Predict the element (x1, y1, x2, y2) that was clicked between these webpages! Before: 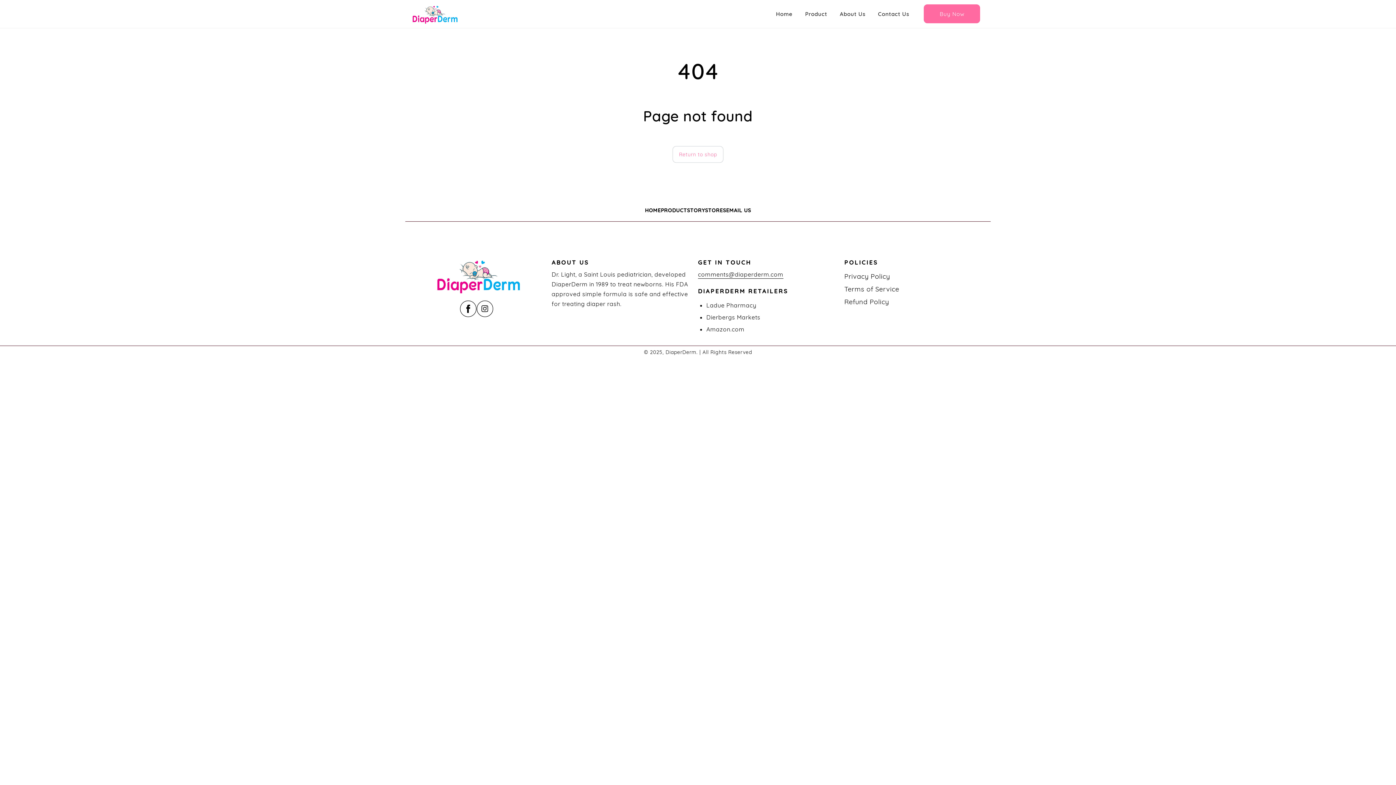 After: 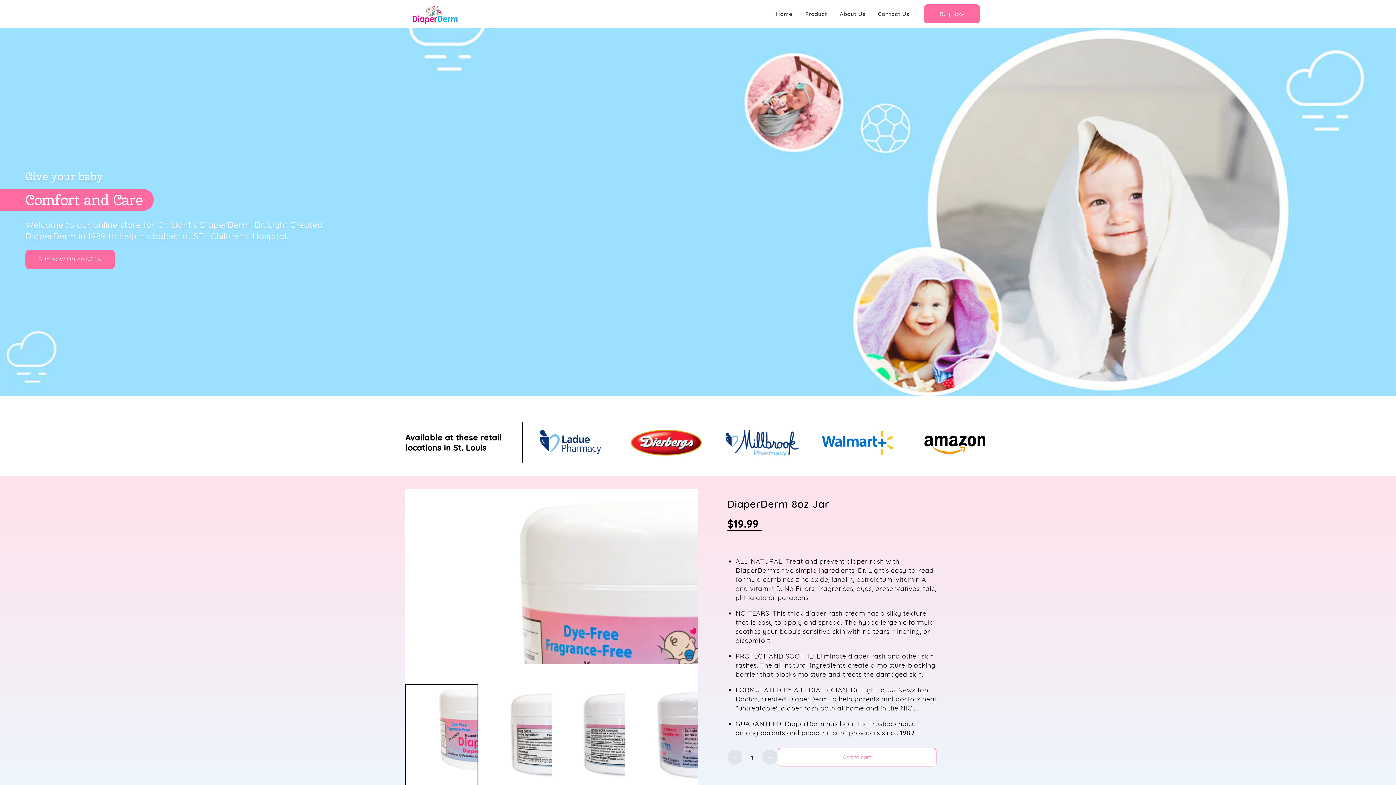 Action: label: HOME bbox: (645, 207, 661, 213)